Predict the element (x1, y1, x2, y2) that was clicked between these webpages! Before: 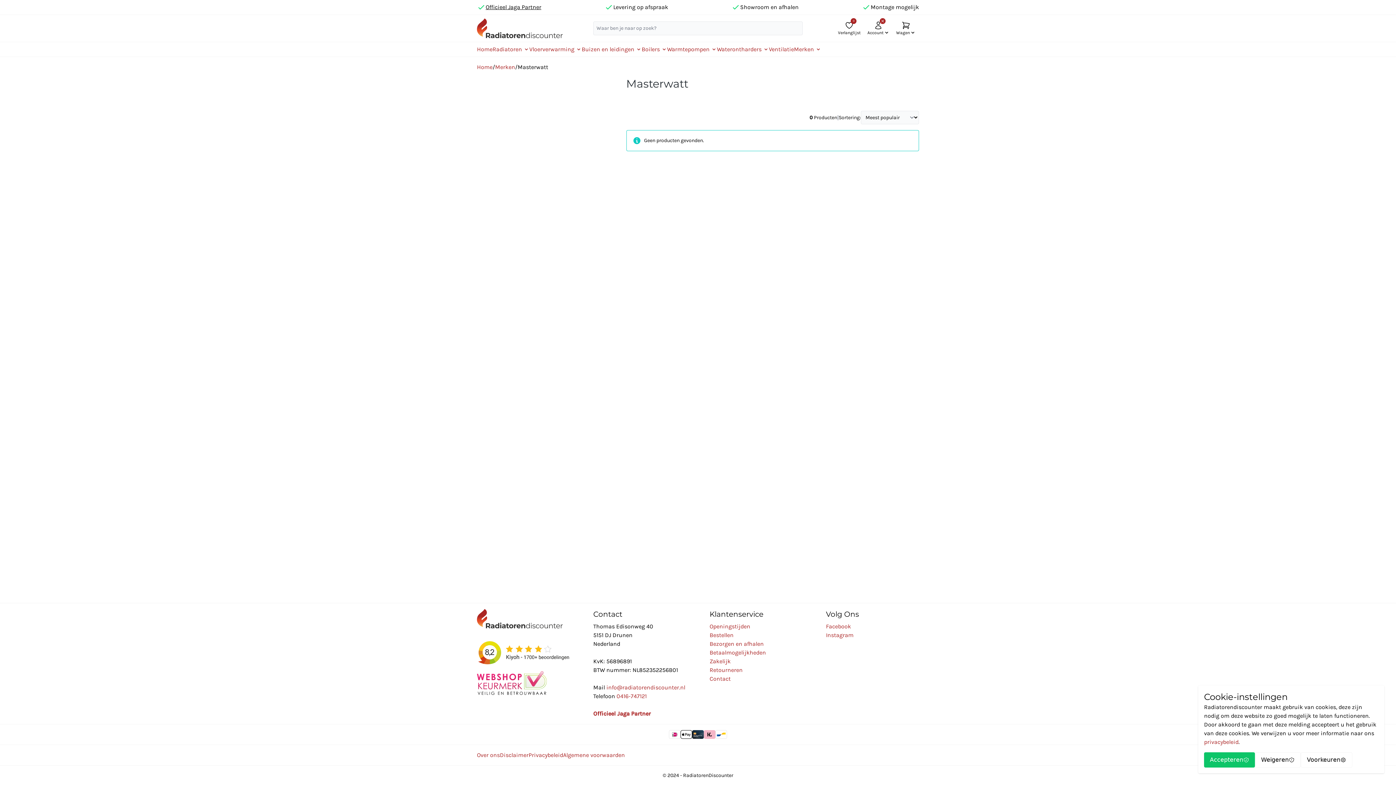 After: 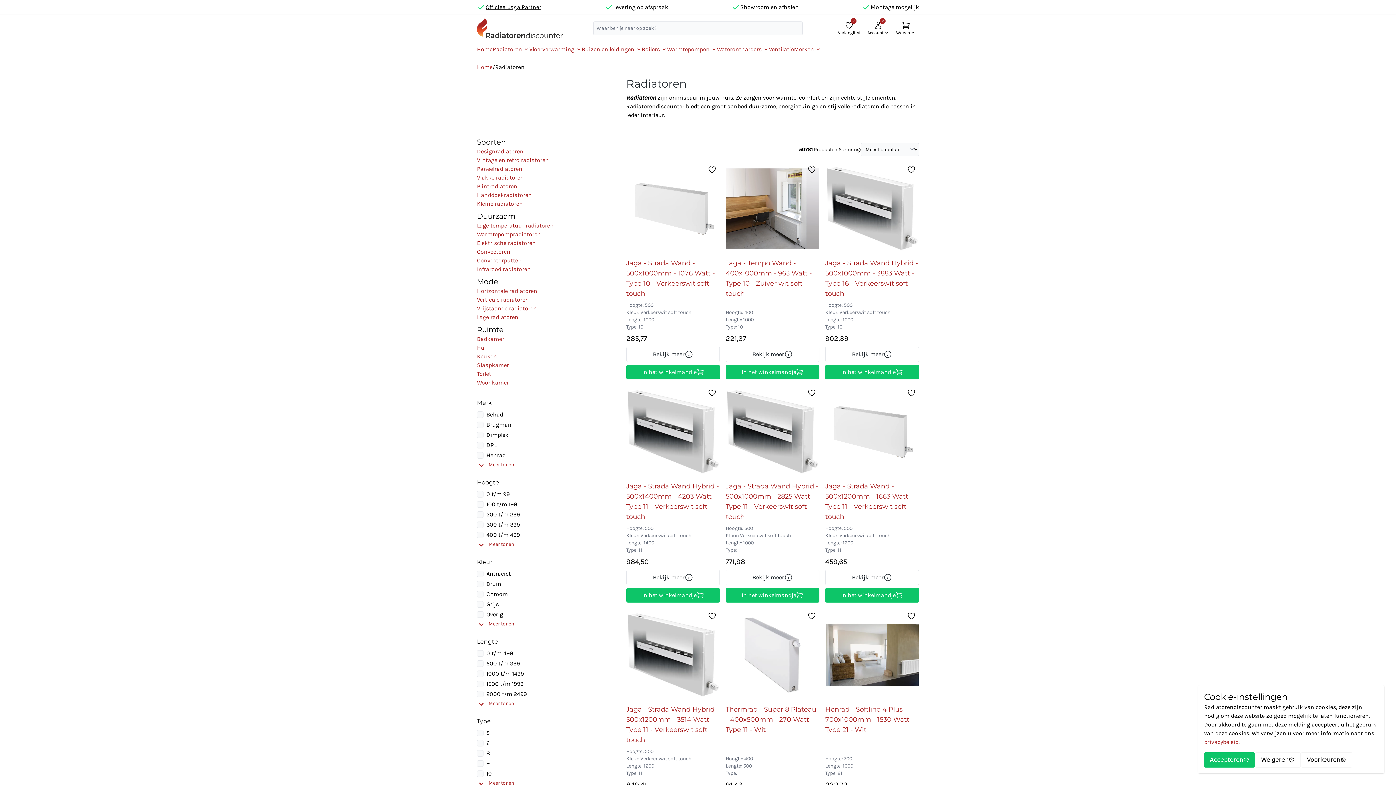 Action: label: Radiatoren bbox: (492, 45, 529, 53)